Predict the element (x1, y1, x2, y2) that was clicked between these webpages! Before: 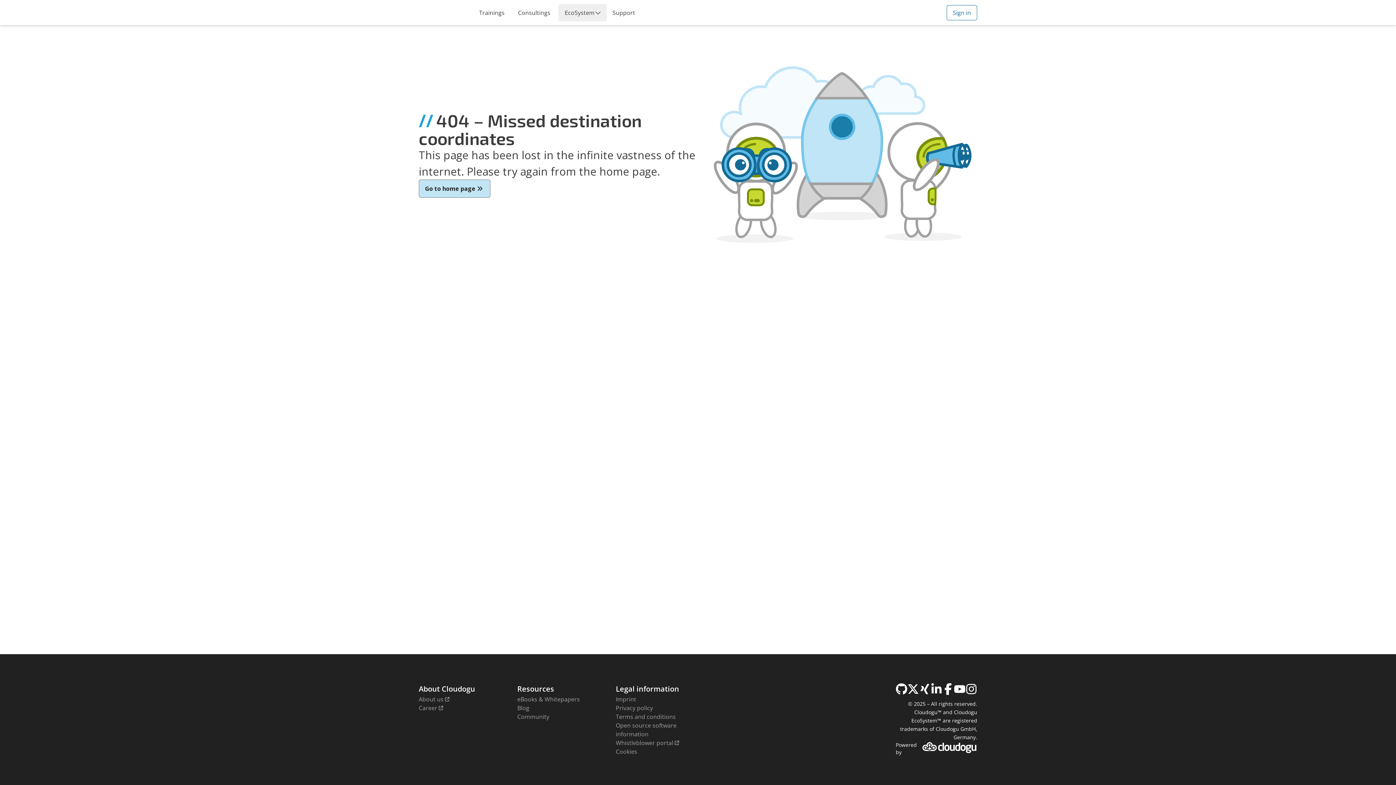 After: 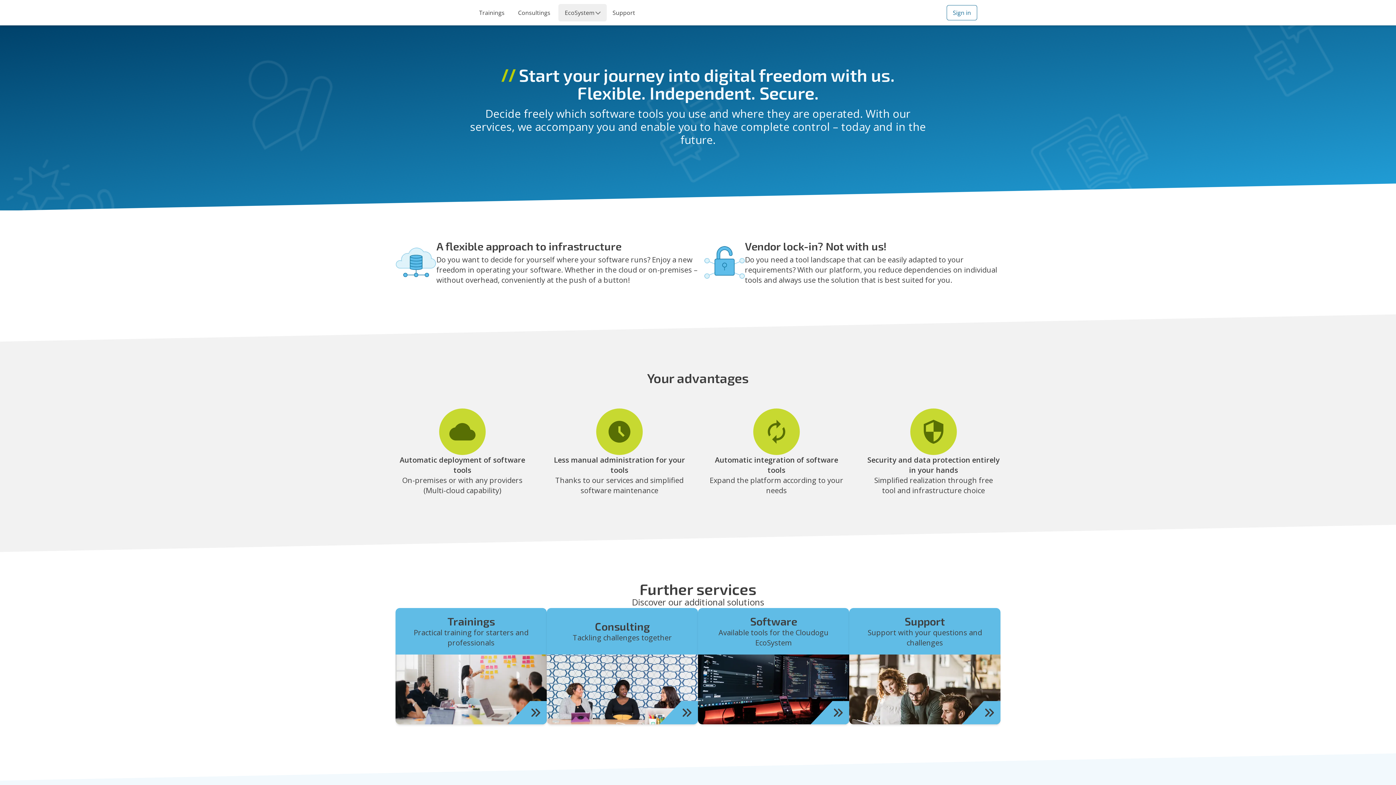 Action: bbox: (418, 179, 490, 197) label: Go to home page